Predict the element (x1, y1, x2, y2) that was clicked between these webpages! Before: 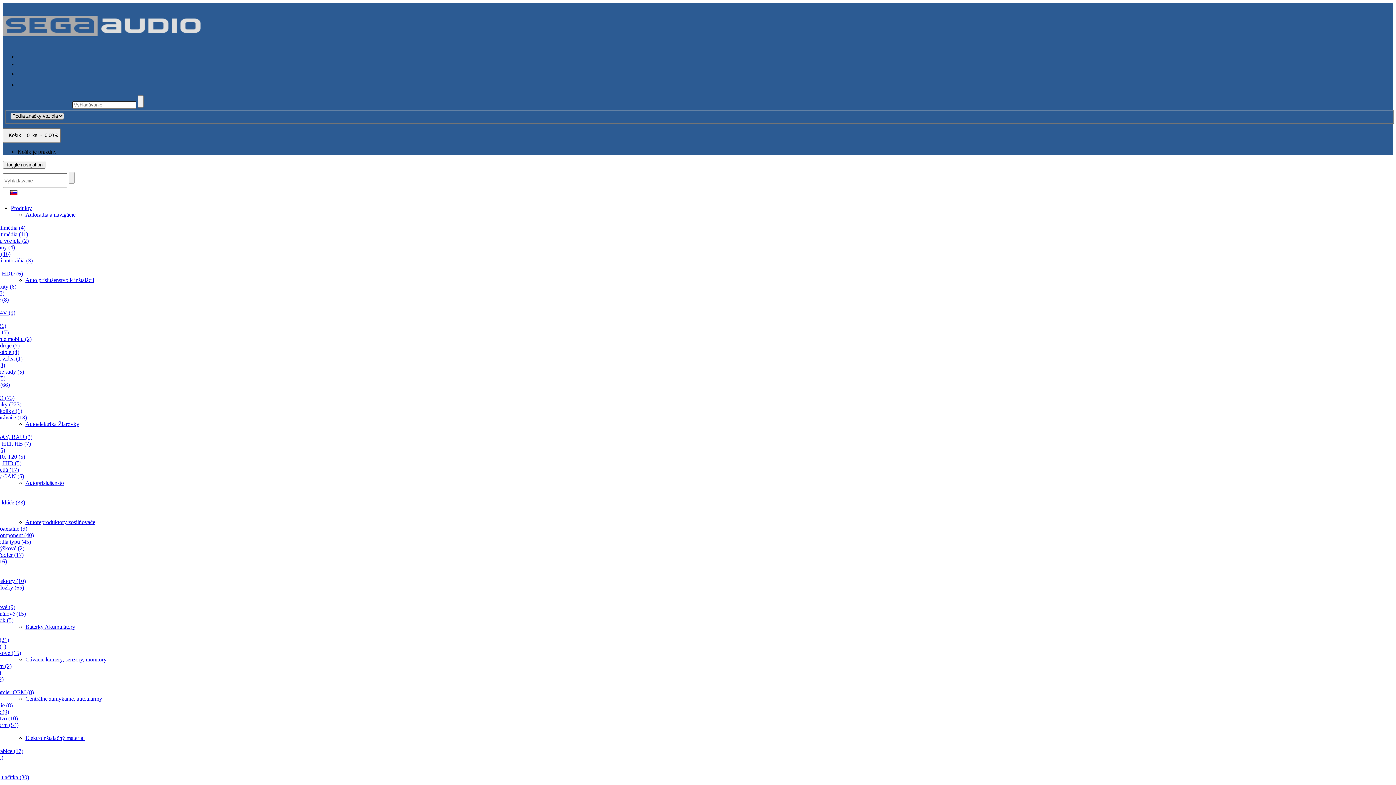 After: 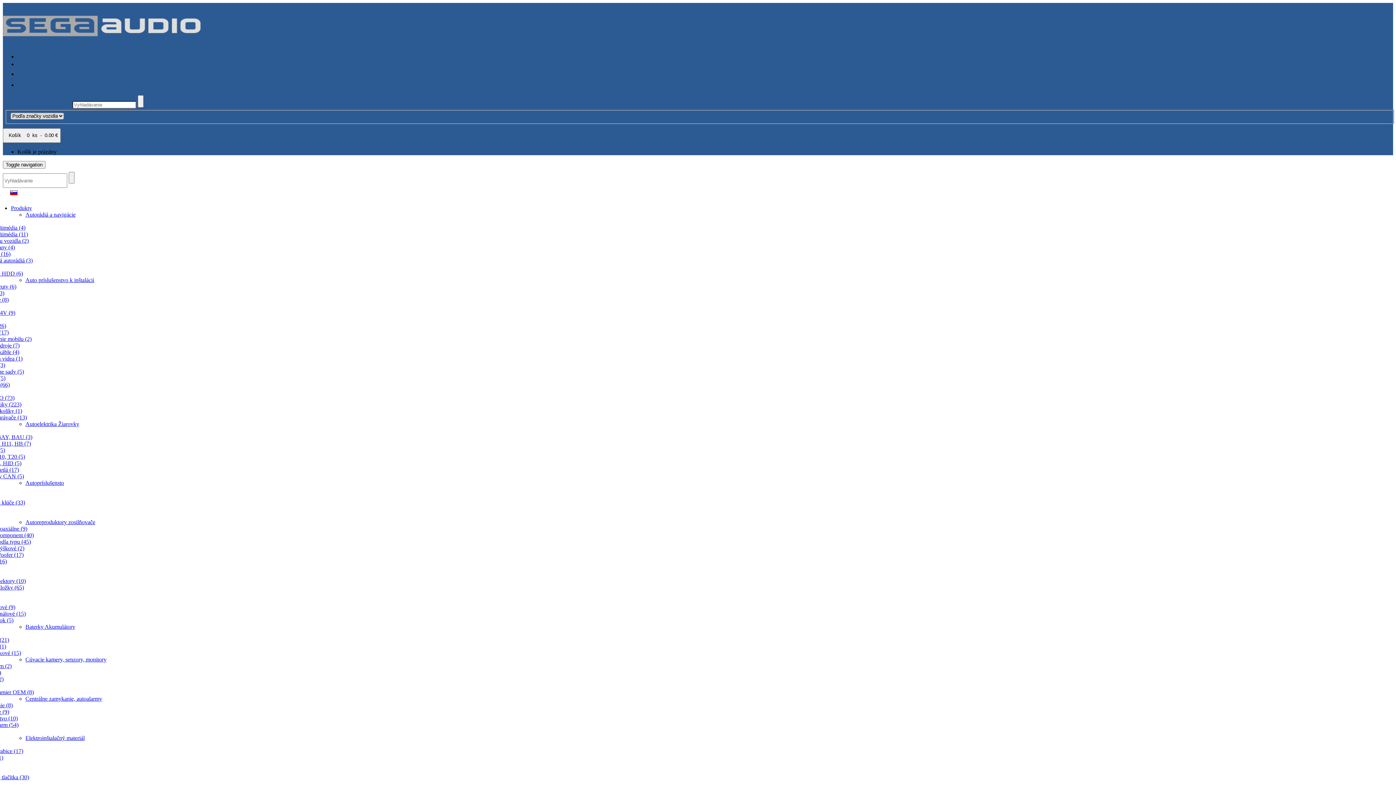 Action: bbox: (137, 95, 143, 107)